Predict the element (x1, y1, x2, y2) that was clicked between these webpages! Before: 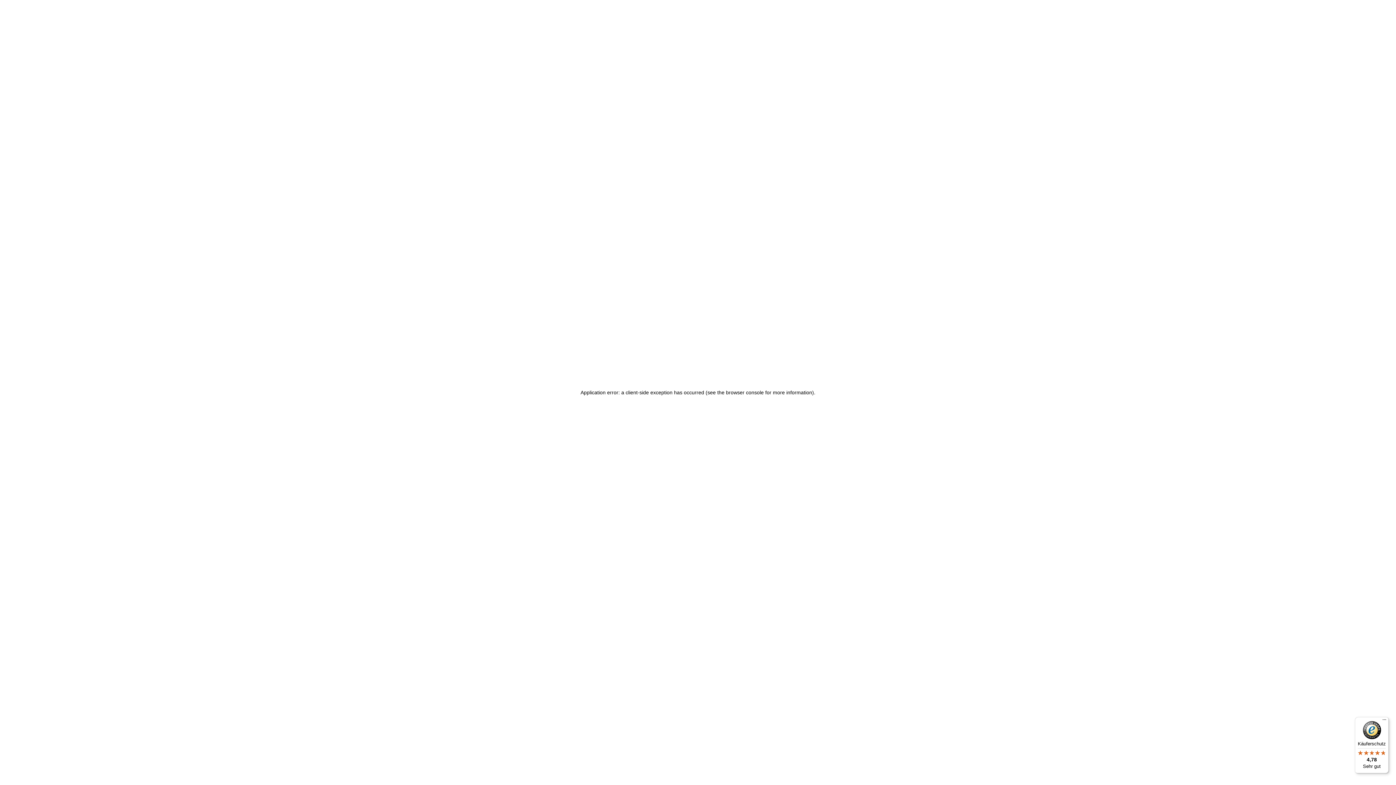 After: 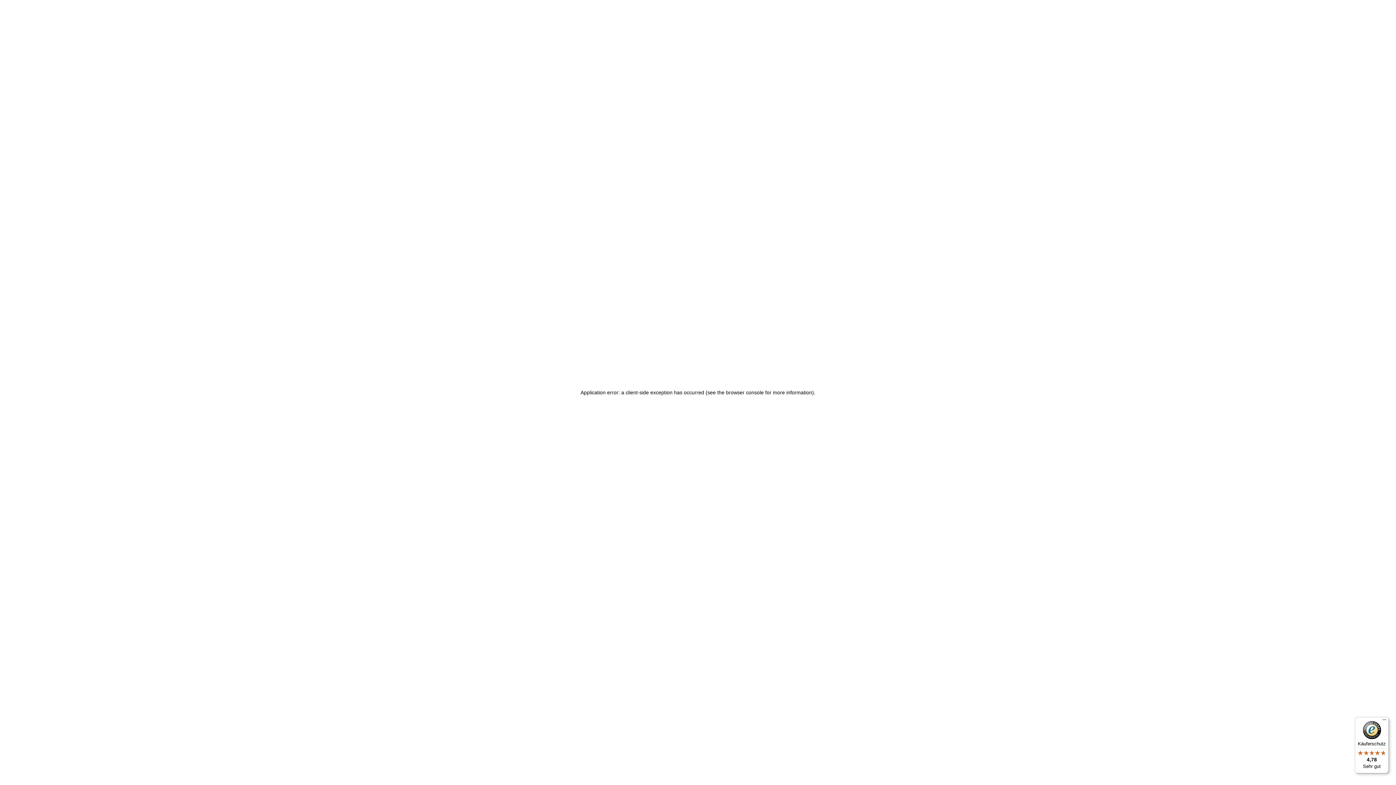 Action: bbox: (1355, 717, 1389, 773) label: Käuferschutz

4,78

Sehr gut